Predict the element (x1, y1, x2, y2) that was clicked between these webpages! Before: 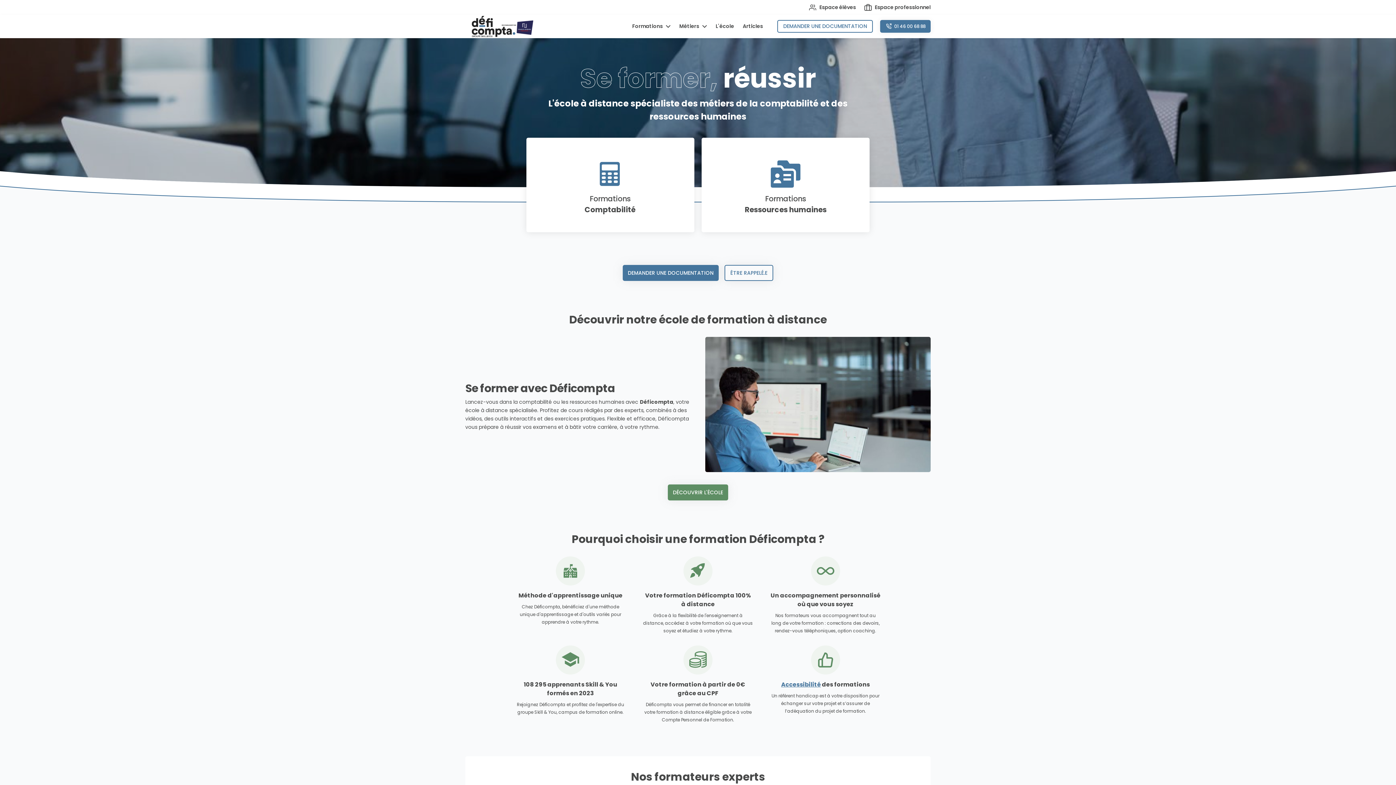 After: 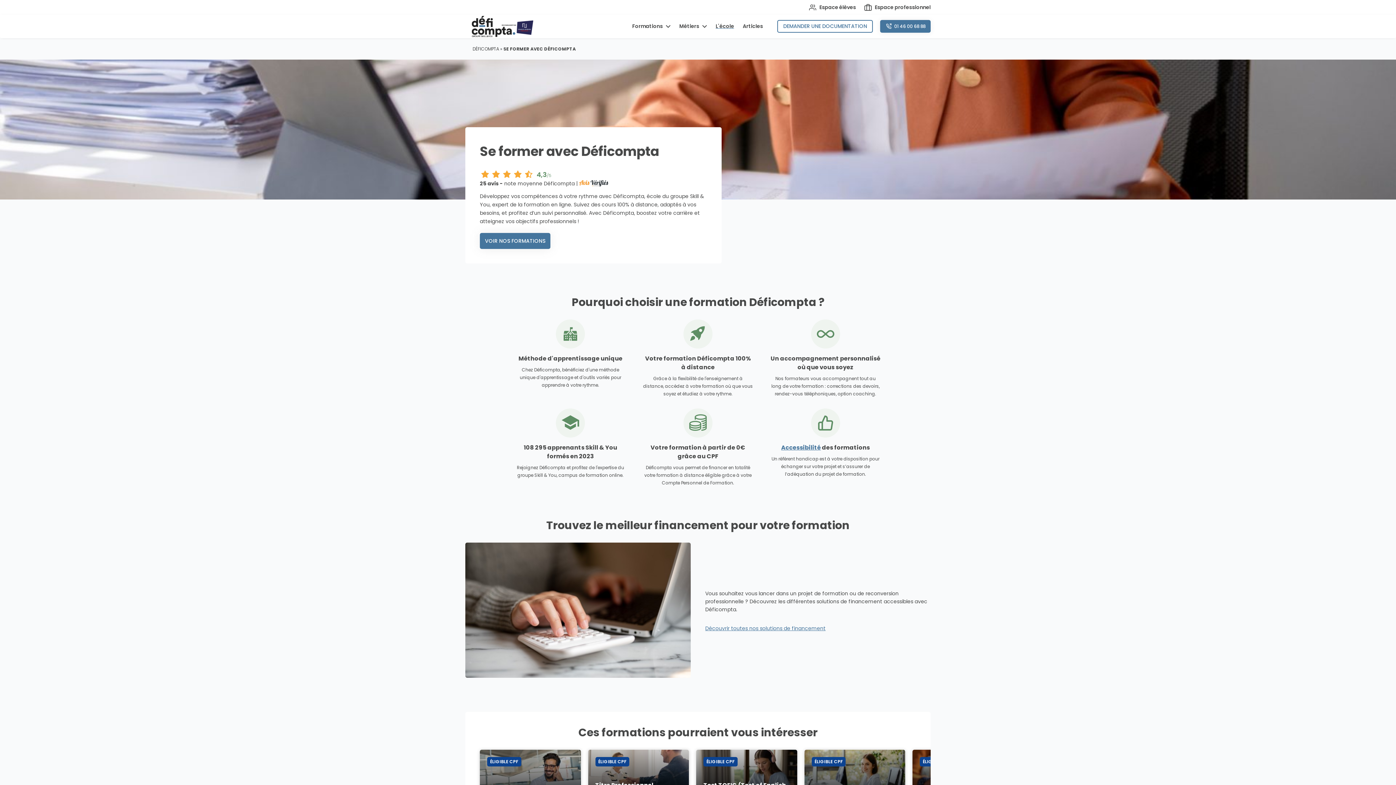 Action: label: L'école bbox: (715, 22, 734, 30)